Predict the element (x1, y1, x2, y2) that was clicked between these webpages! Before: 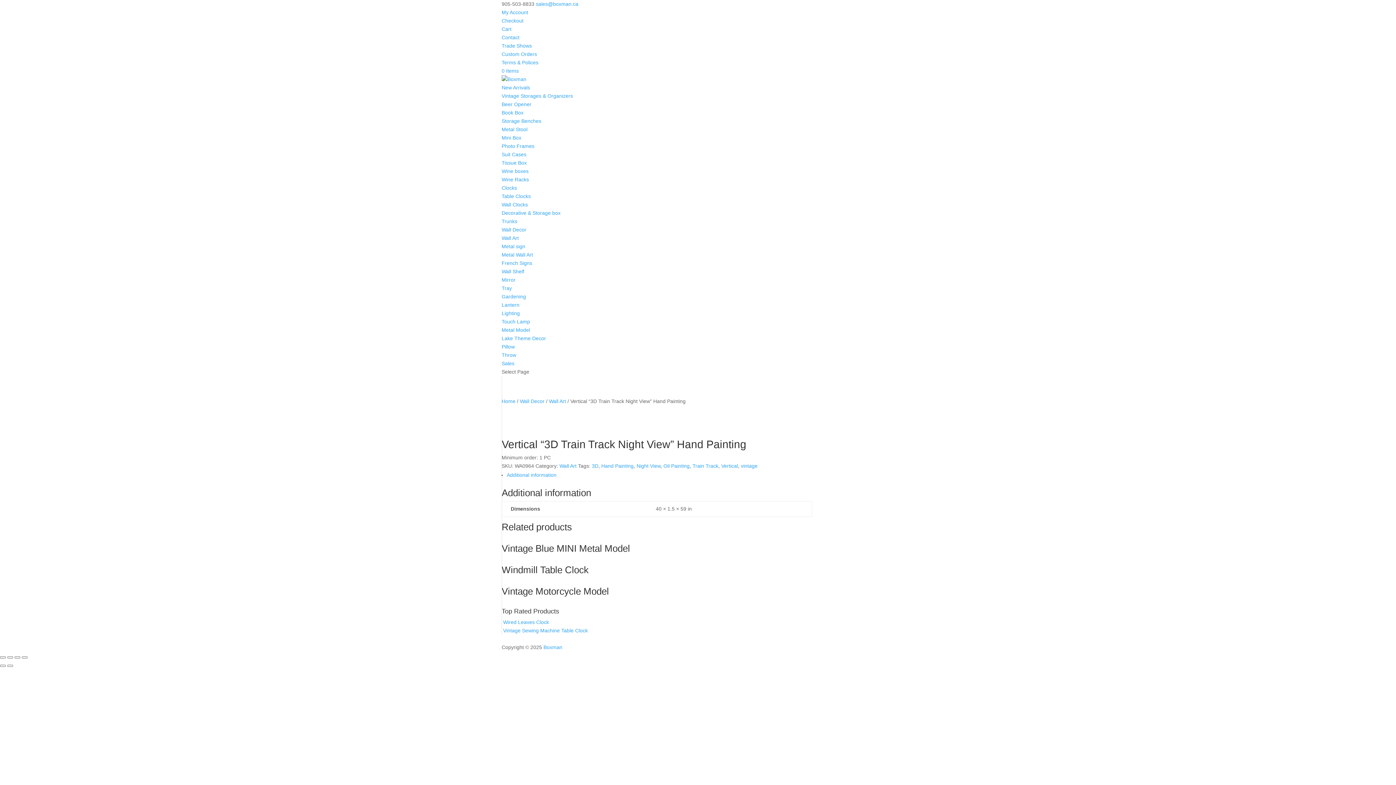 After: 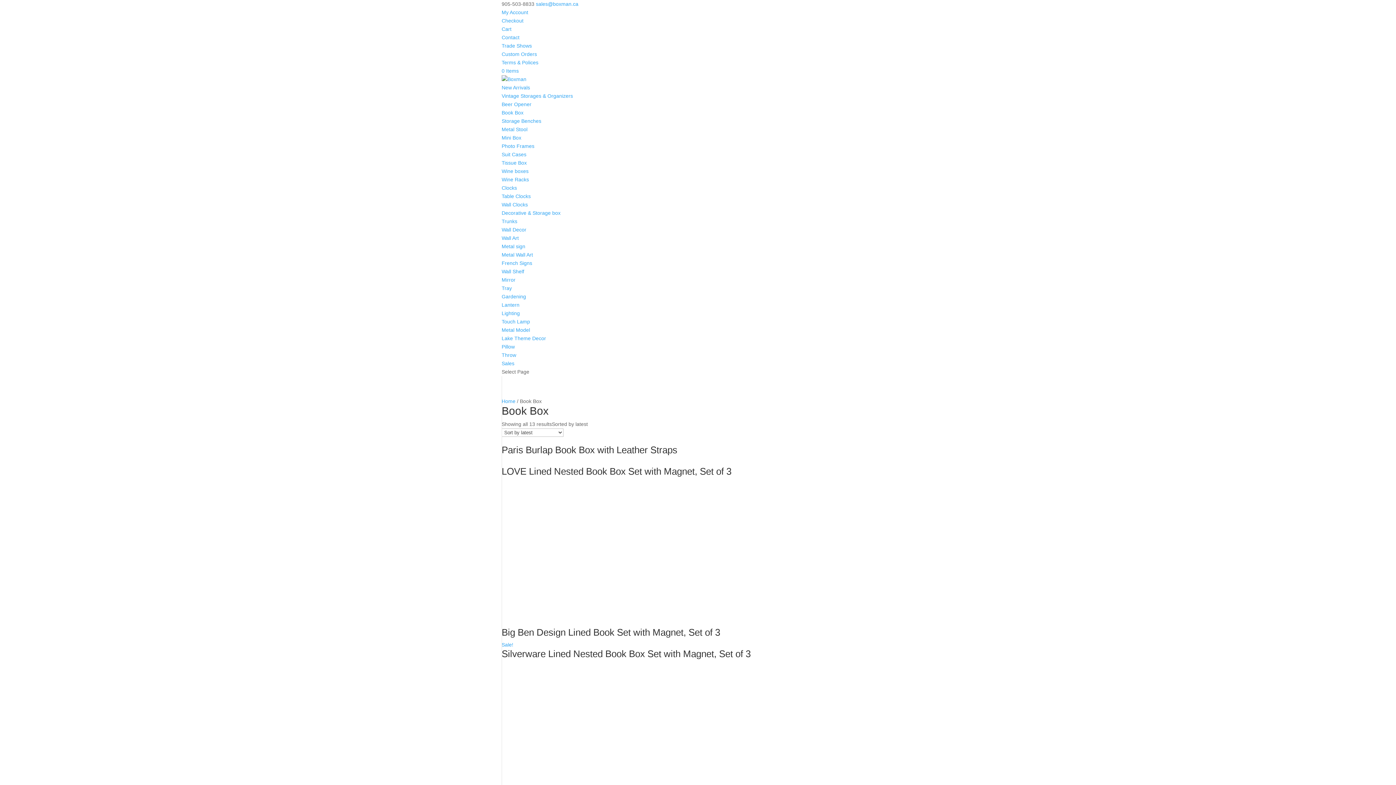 Action: bbox: (501, 109, 523, 115) label: Book Box